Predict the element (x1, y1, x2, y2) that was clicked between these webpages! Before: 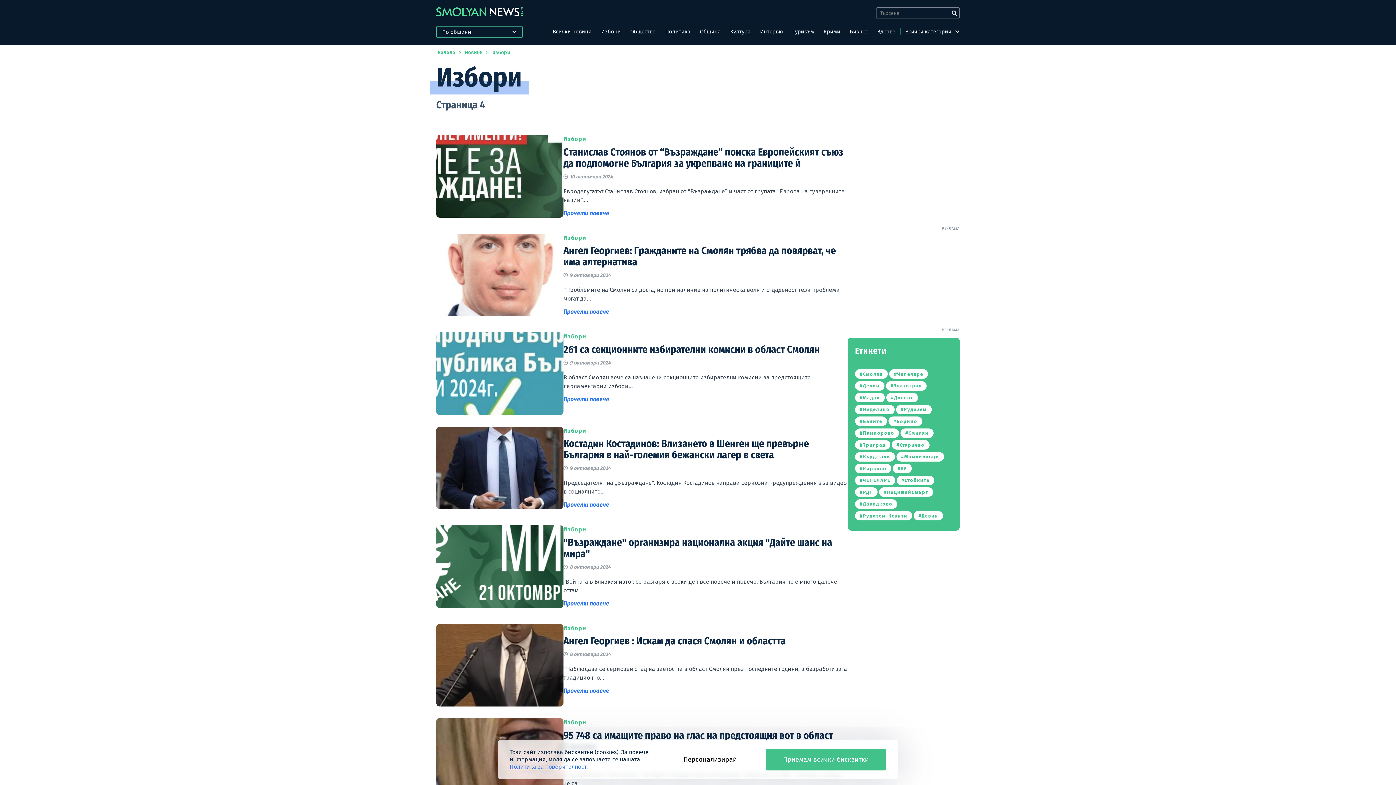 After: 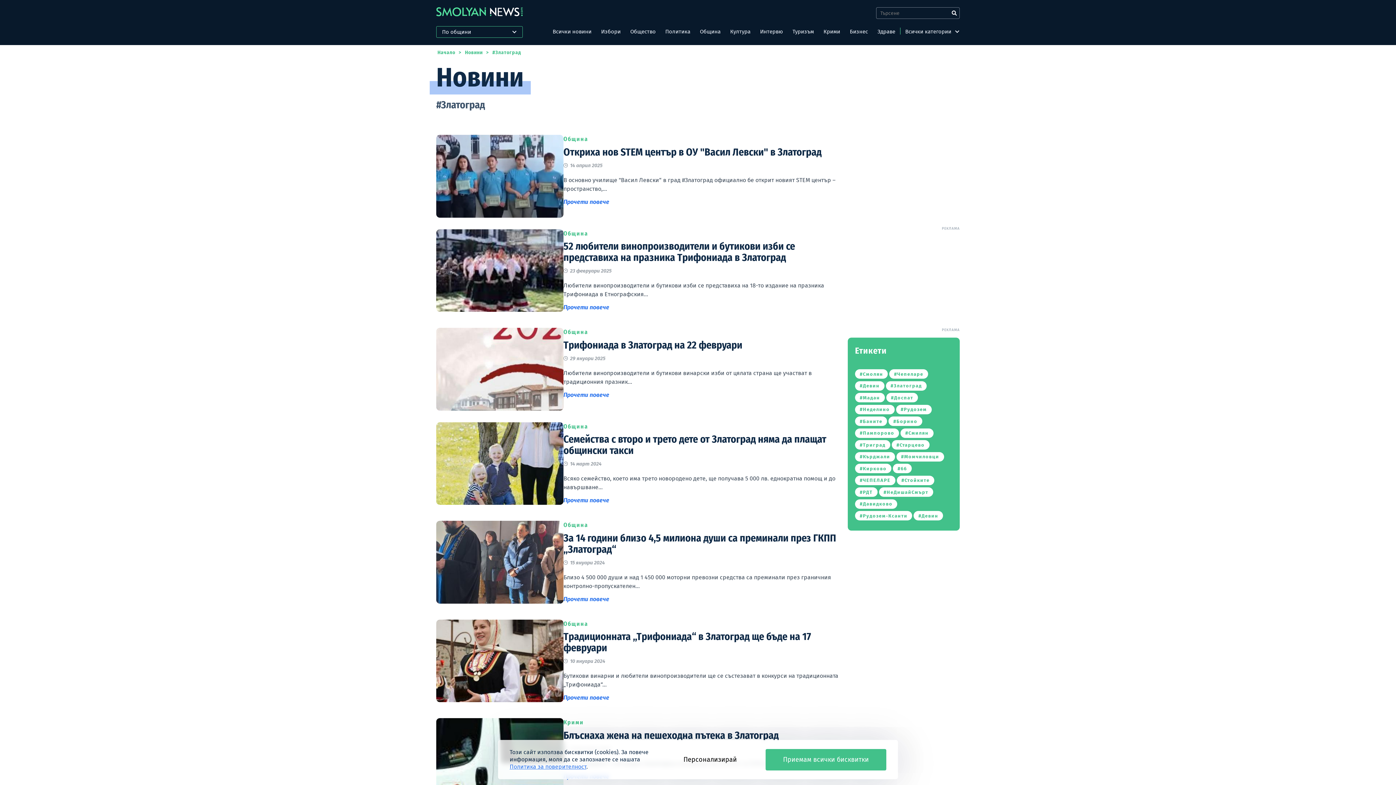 Action: bbox: (886, 381, 926, 390) label: #Златоград